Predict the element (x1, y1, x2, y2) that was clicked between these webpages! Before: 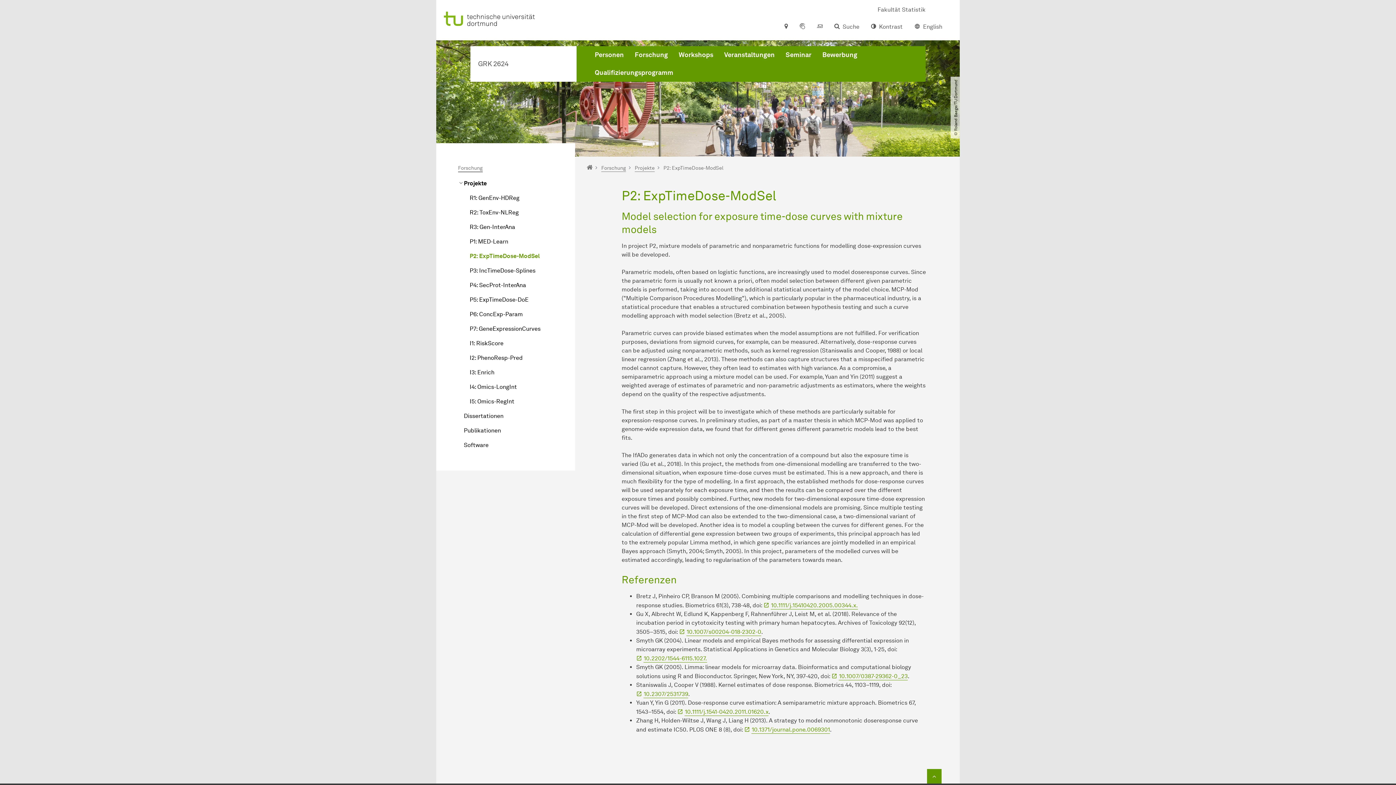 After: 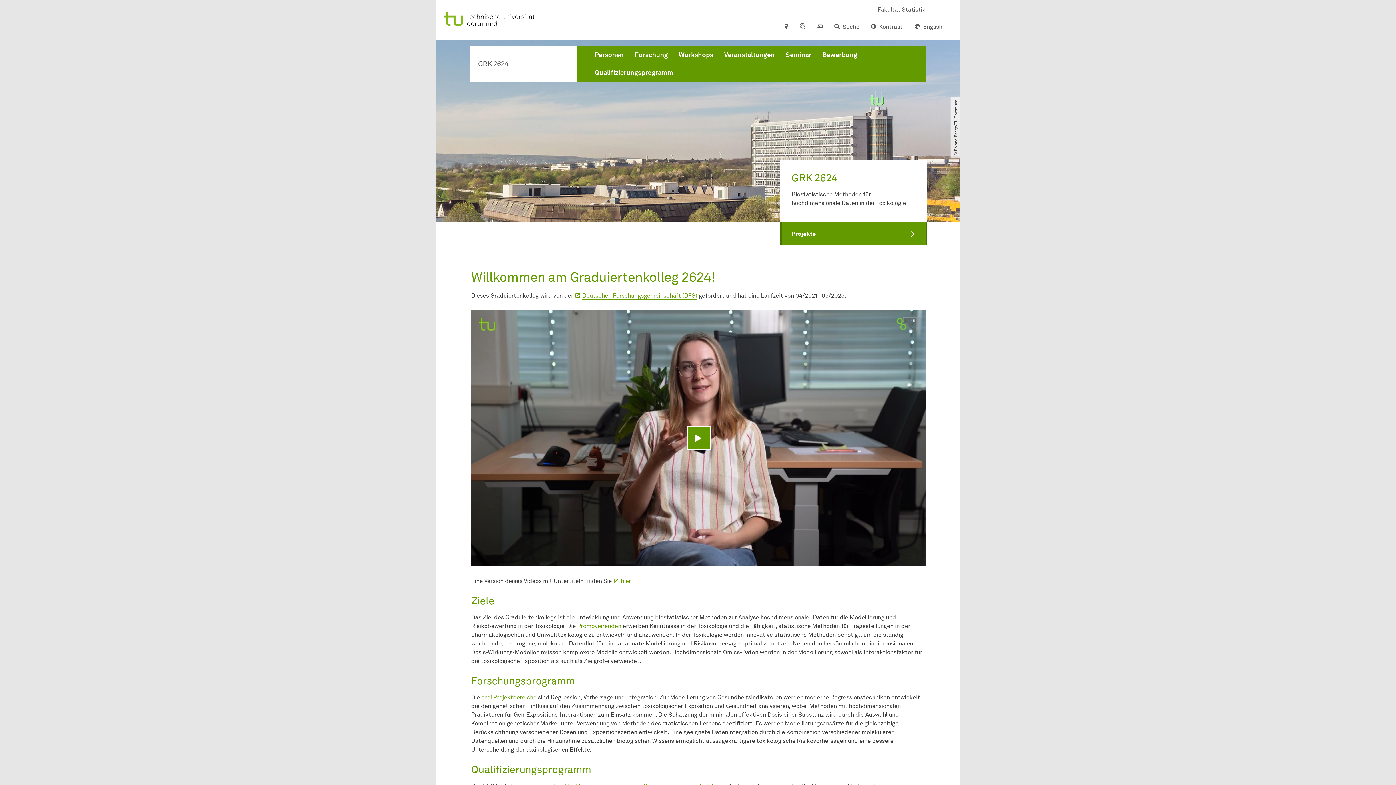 Action: label: Zur Startseite
GRK 2624 bbox: (478, 58, 569, 69)